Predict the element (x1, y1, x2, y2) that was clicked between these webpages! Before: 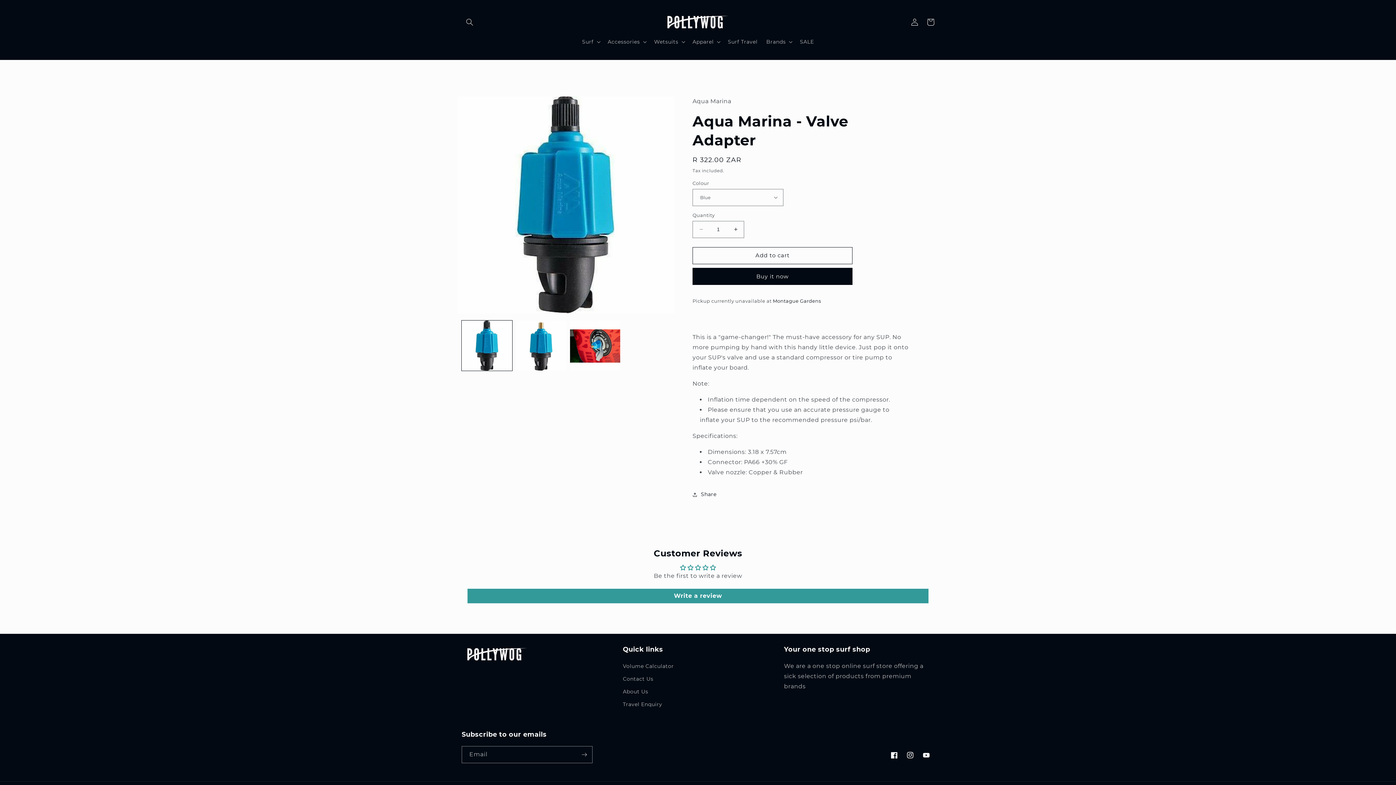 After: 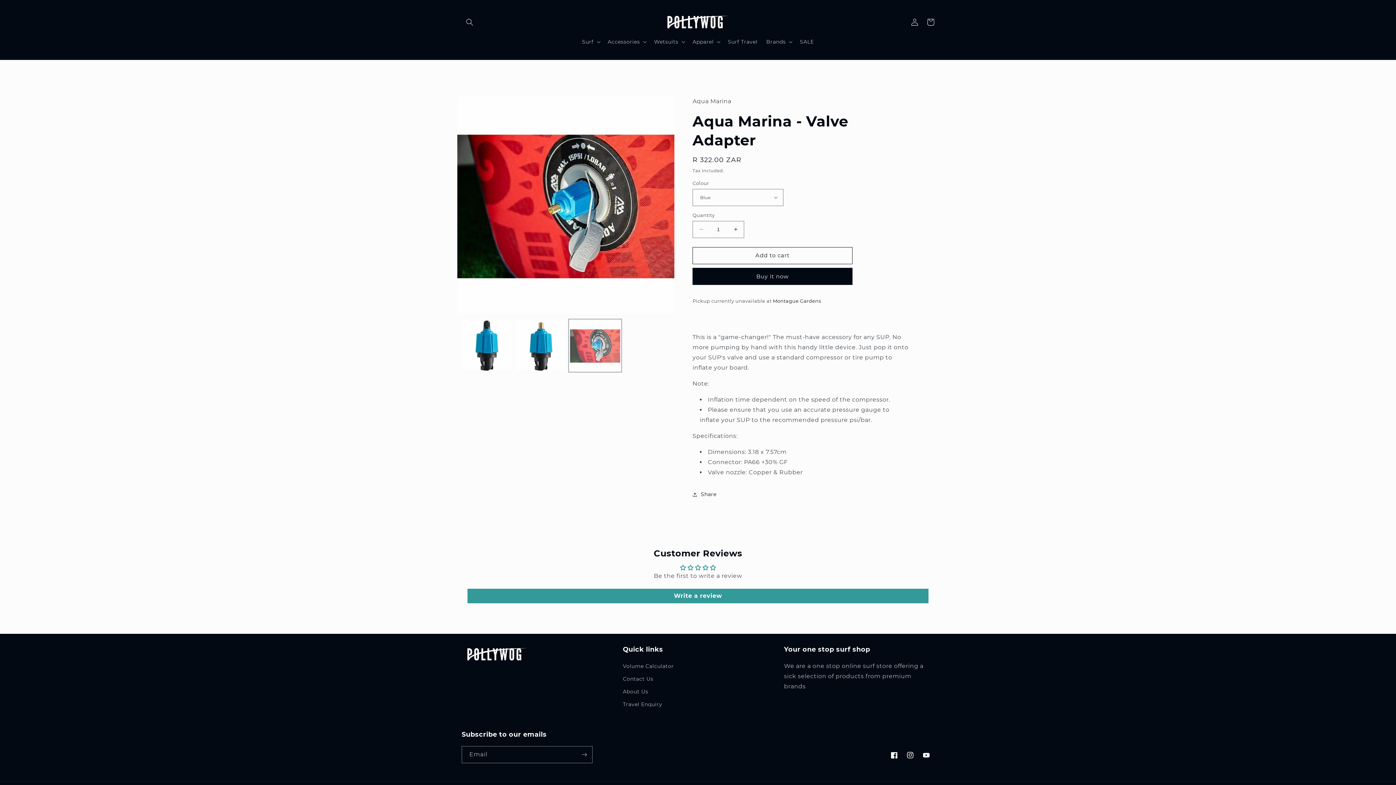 Action: label: Load image 3 in gallery view bbox: (570, 320, 620, 371)